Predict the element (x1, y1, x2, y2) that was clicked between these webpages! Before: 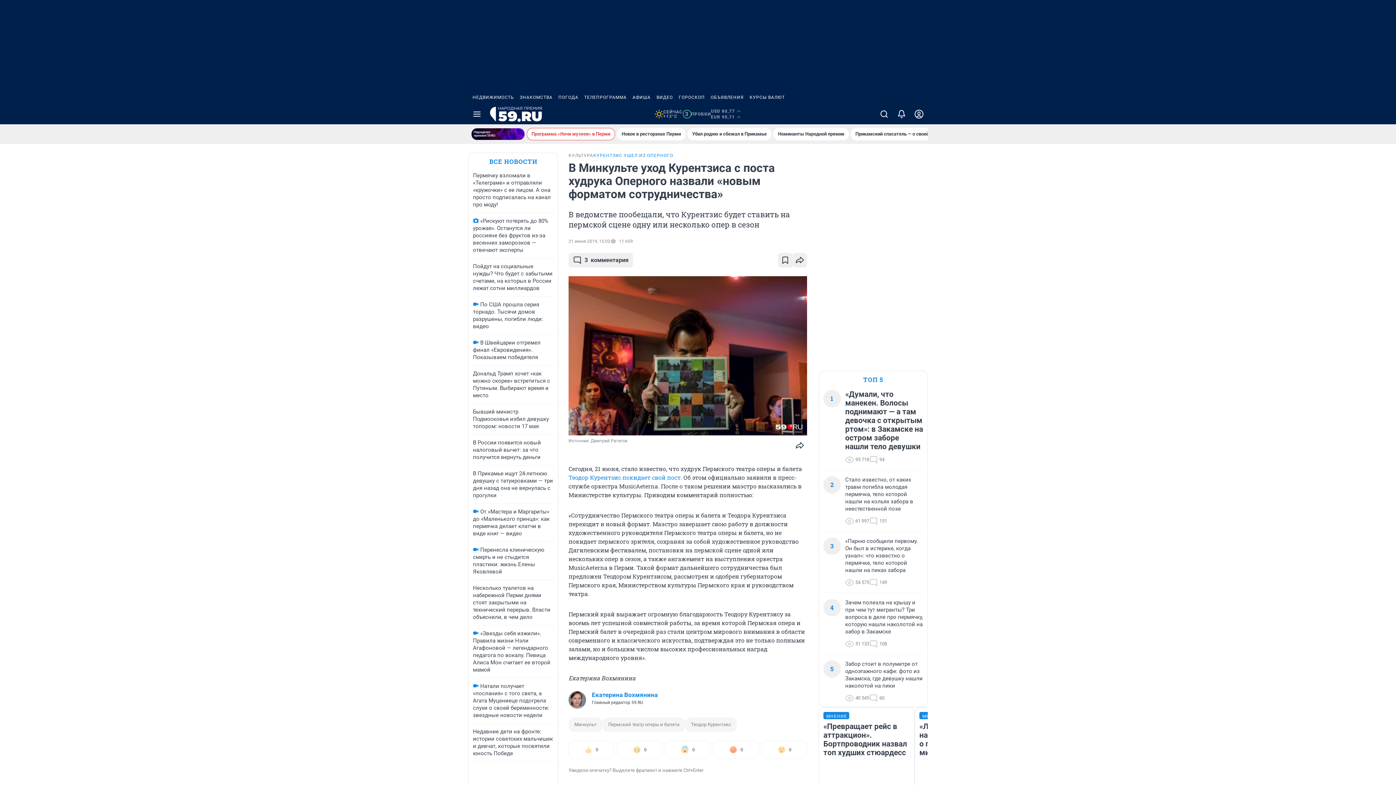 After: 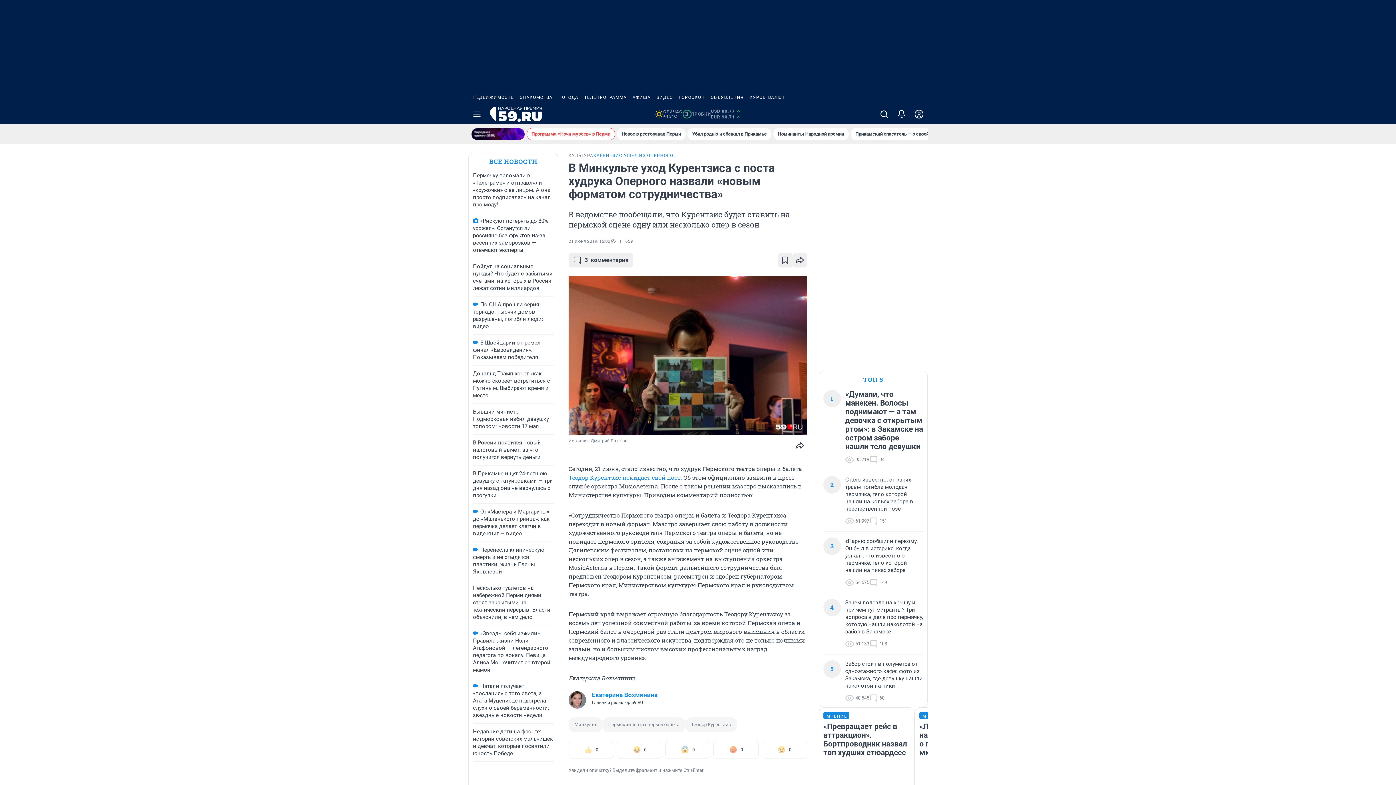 Action: bbox: (711, 108, 741, 120) label: USD 80,77
EUR 90,71